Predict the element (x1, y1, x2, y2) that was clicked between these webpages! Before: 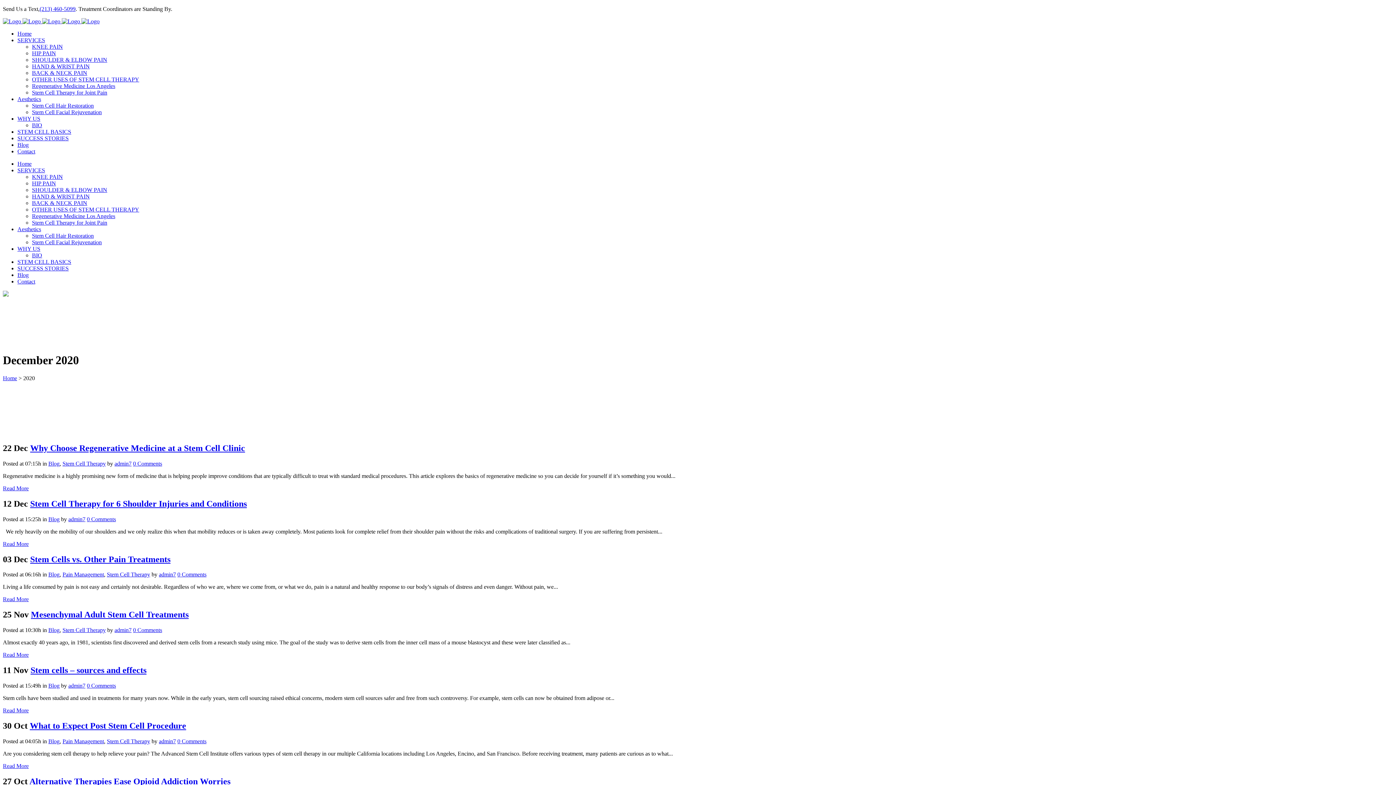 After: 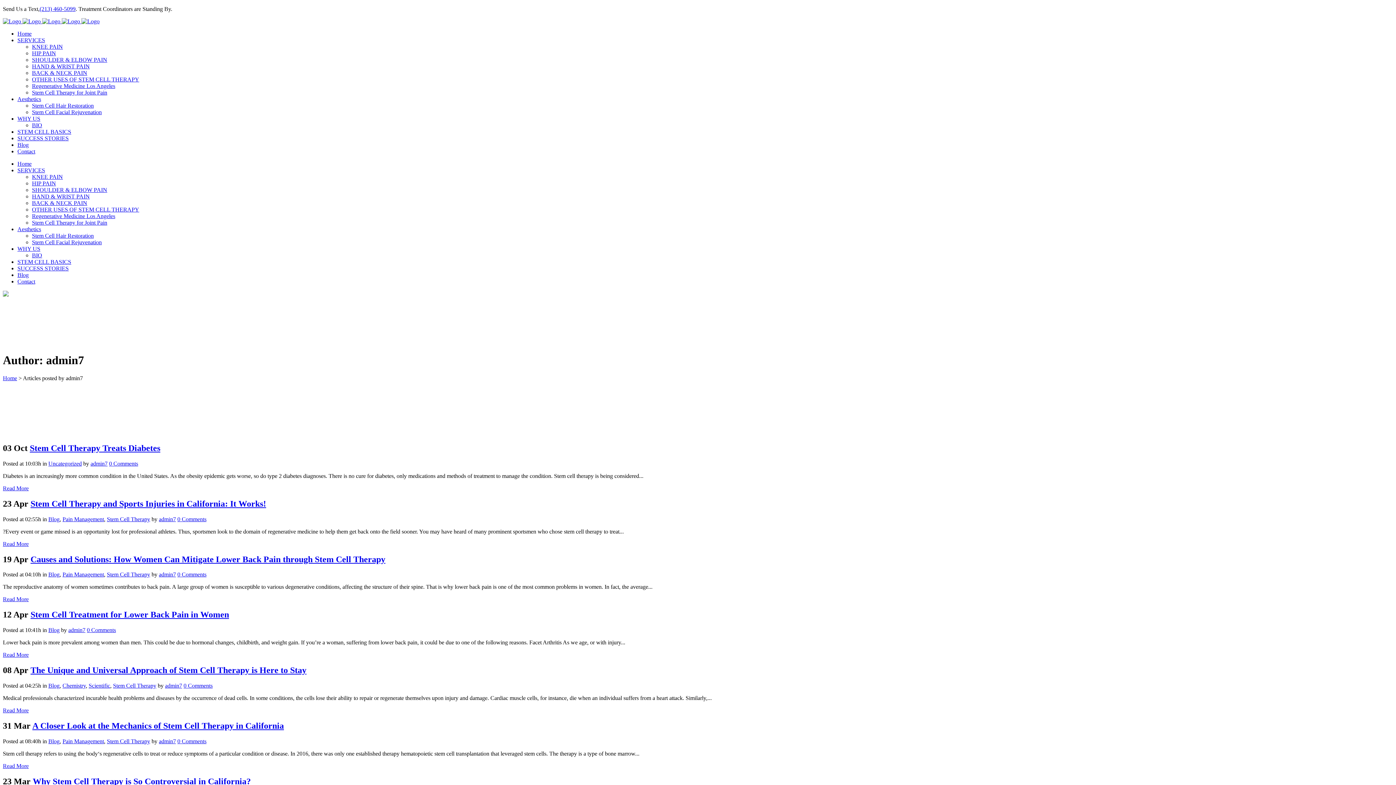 Action: bbox: (158, 738, 176, 744) label: admin7